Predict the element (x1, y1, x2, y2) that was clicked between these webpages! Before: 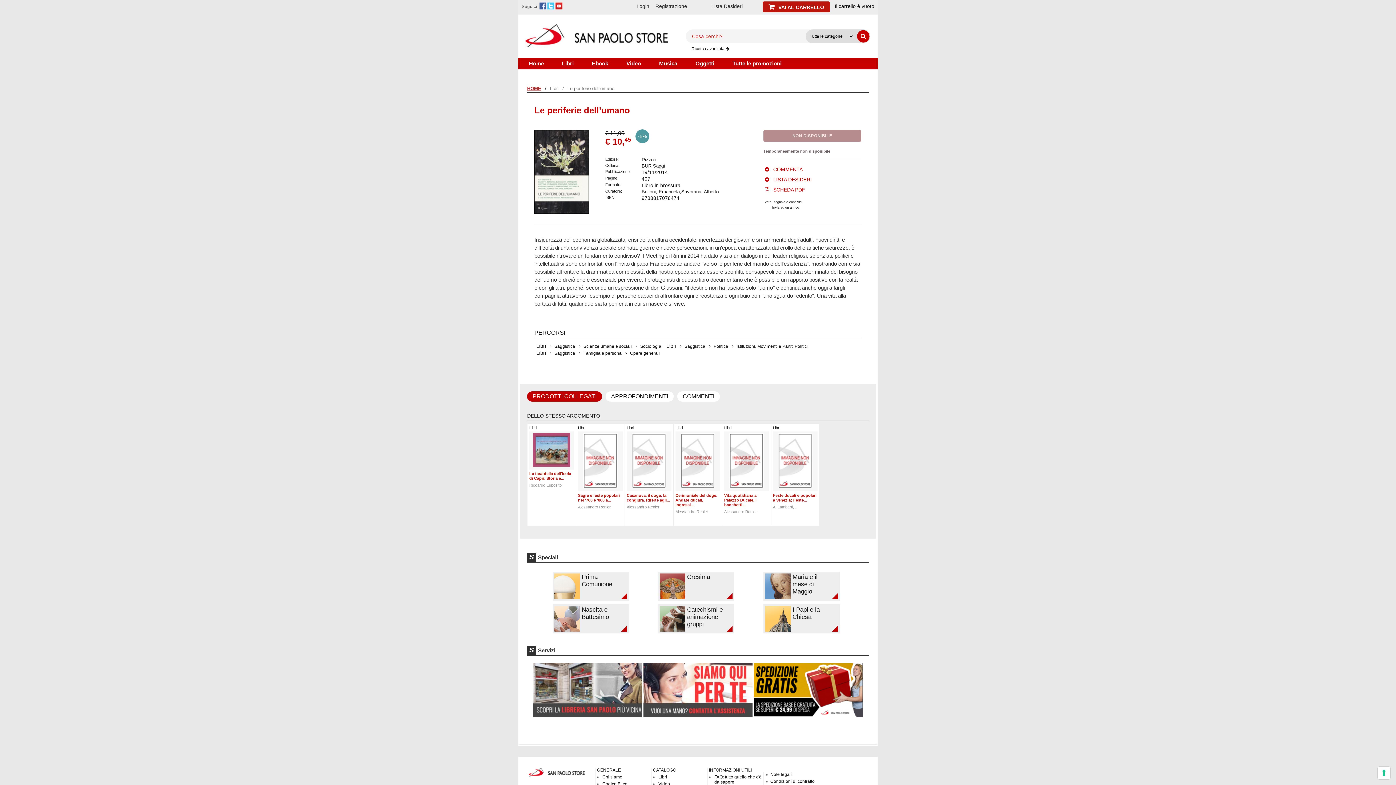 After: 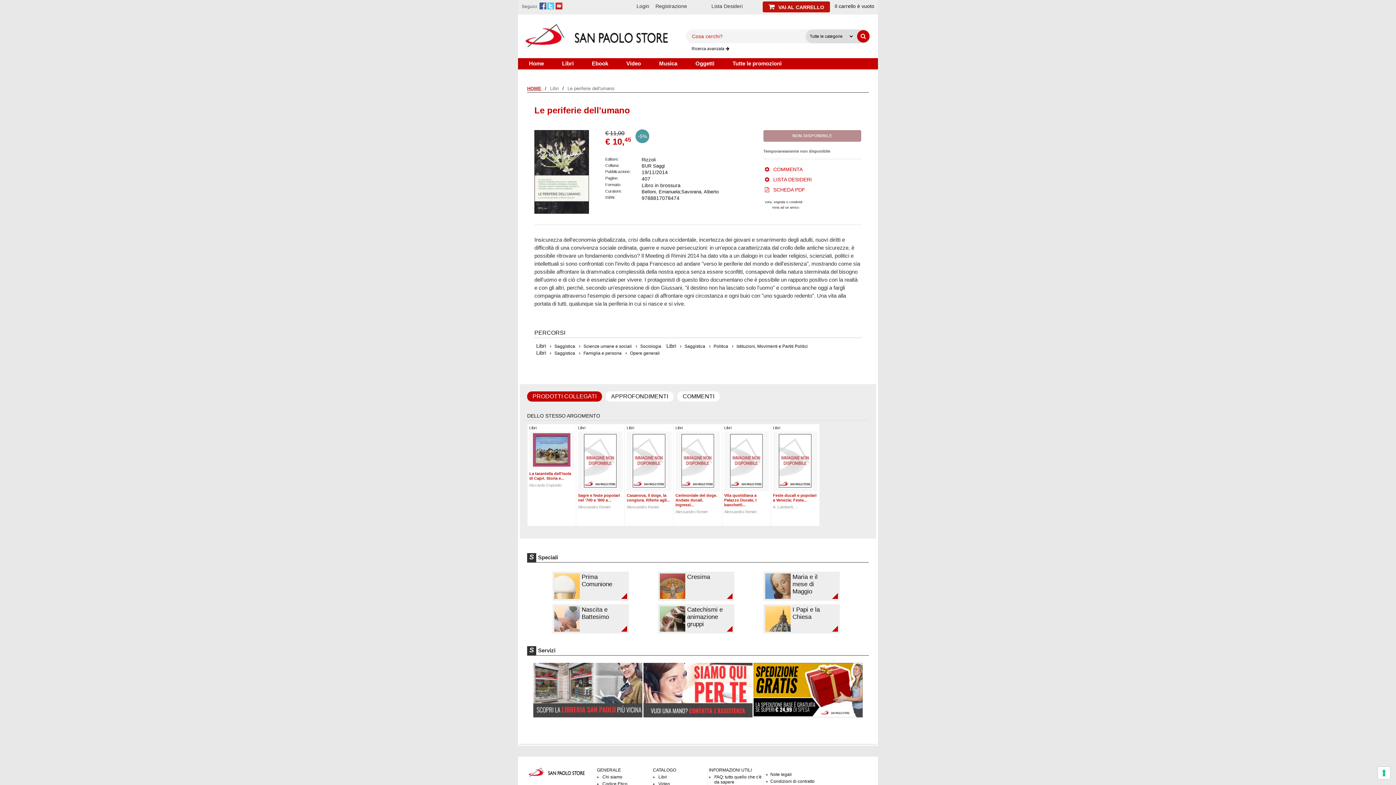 Action: bbox: (533, 733, 642, 738)